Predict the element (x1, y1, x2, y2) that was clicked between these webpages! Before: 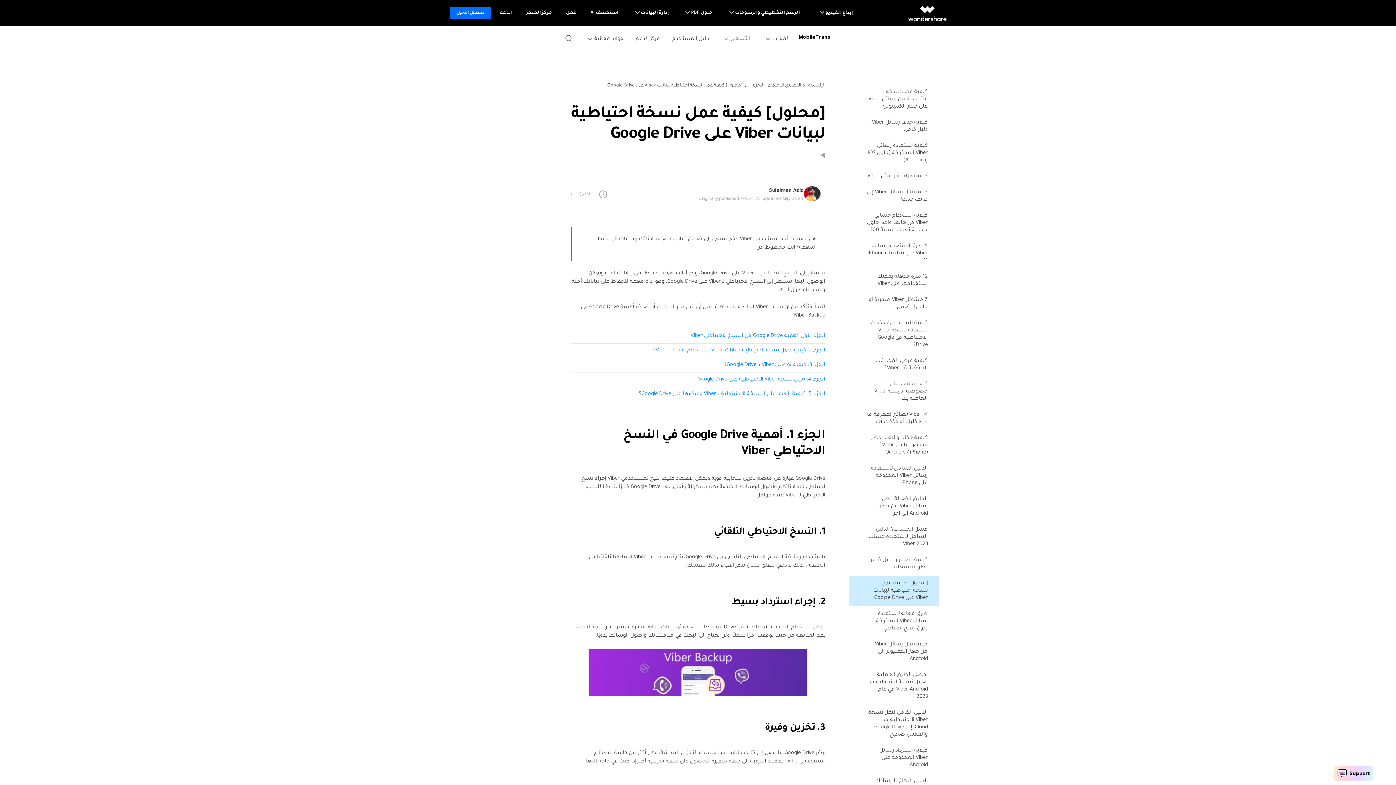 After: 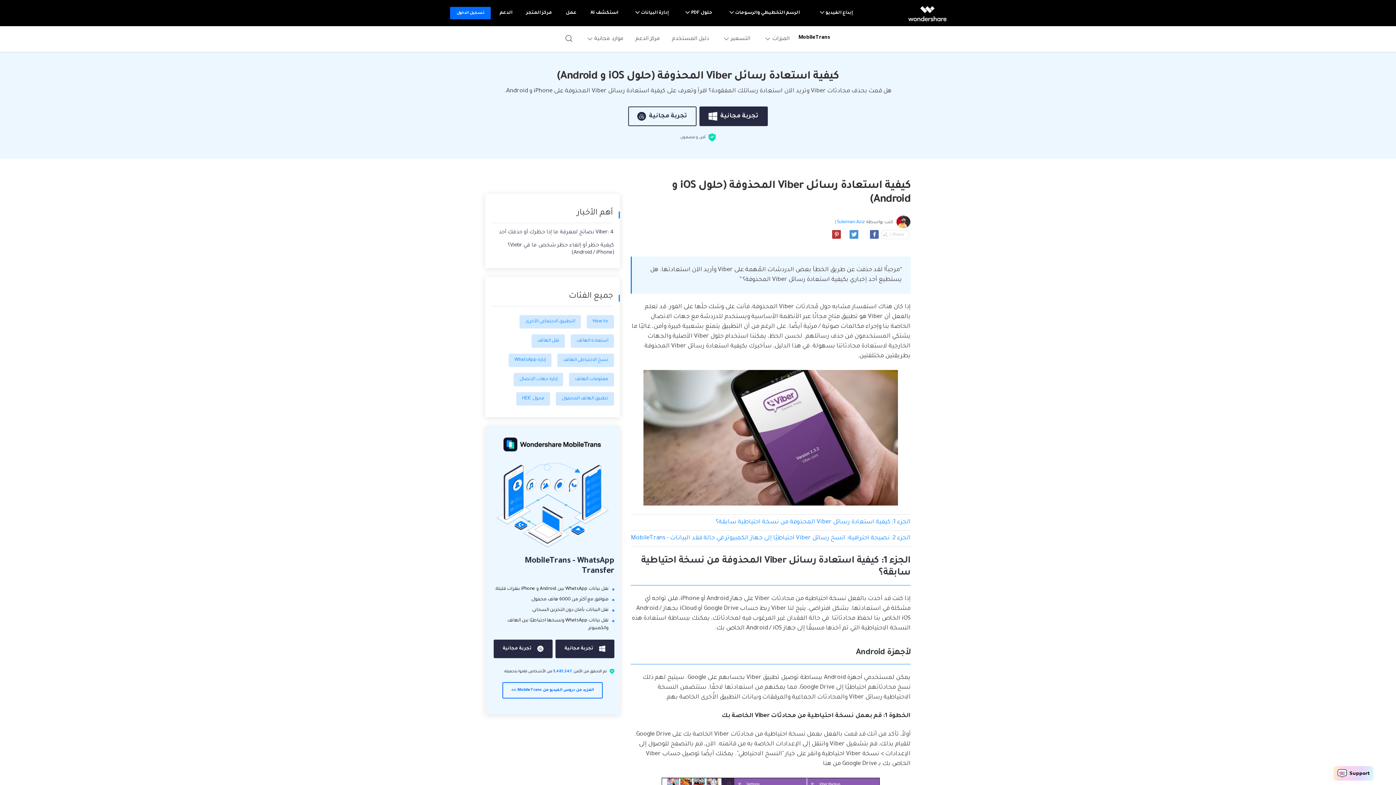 Action: label: كيفية استعادة رسائل Viber المحذوفة (حلول iOS و Android) bbox: (866, 142, 928, 164)